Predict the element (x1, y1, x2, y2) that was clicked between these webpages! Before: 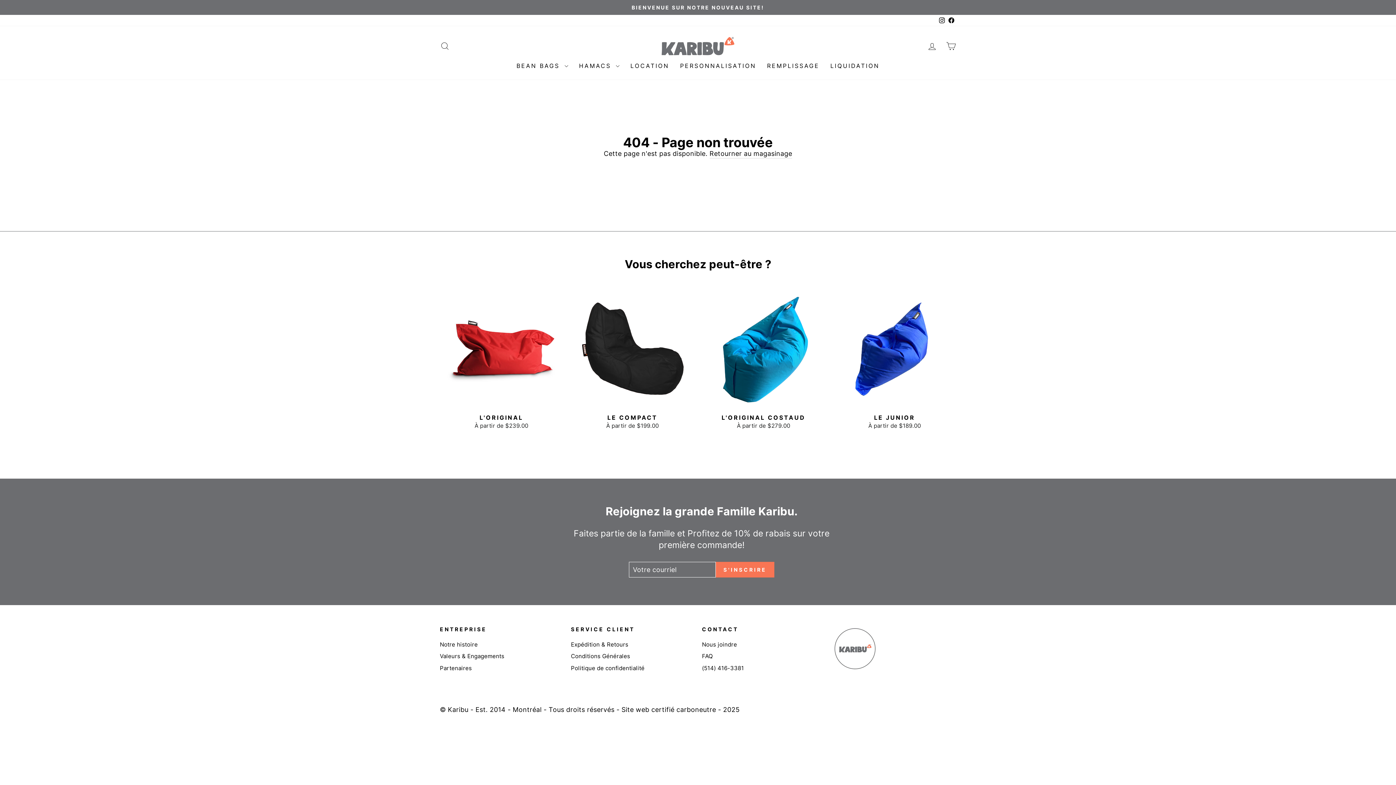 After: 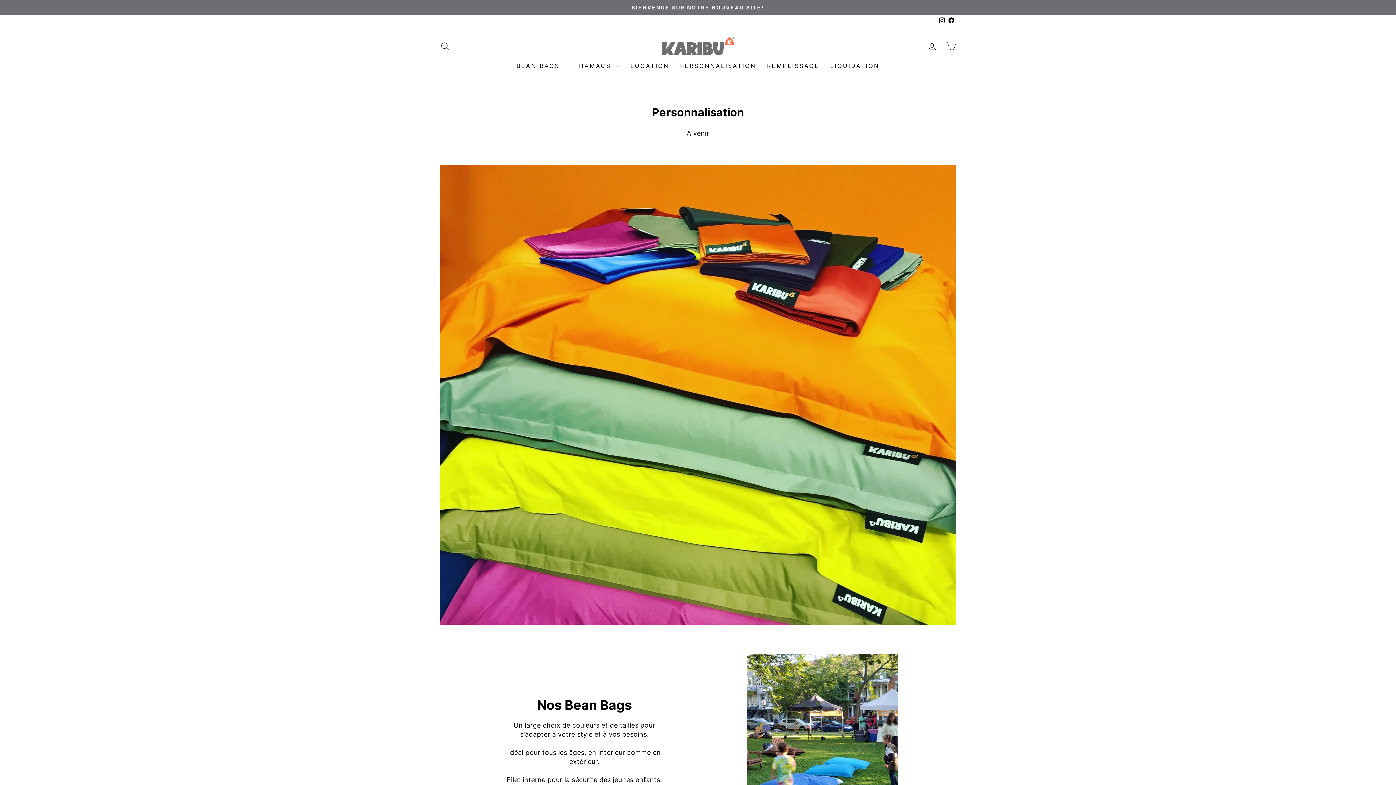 Action: bbox: (674, 58, 761, 72) label: PERSONNALISATION